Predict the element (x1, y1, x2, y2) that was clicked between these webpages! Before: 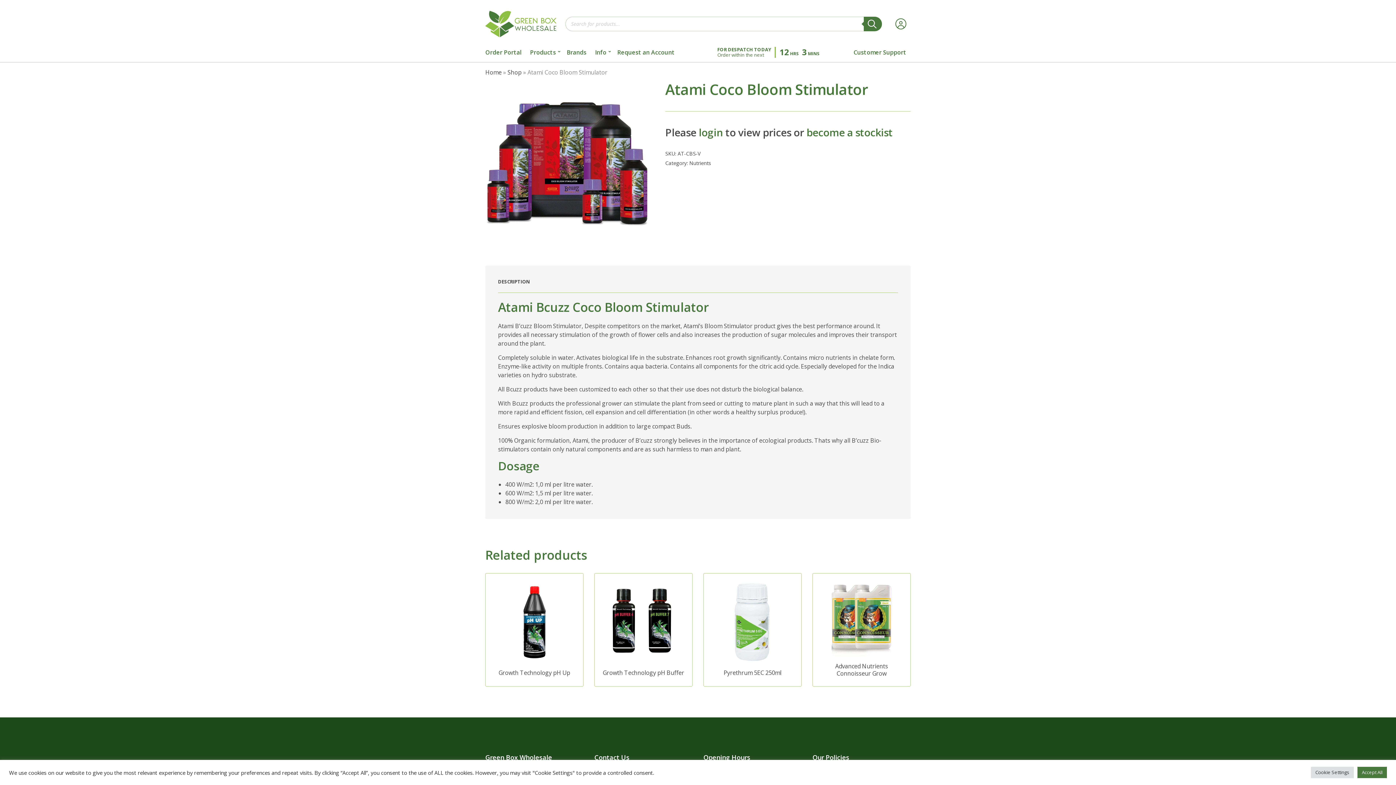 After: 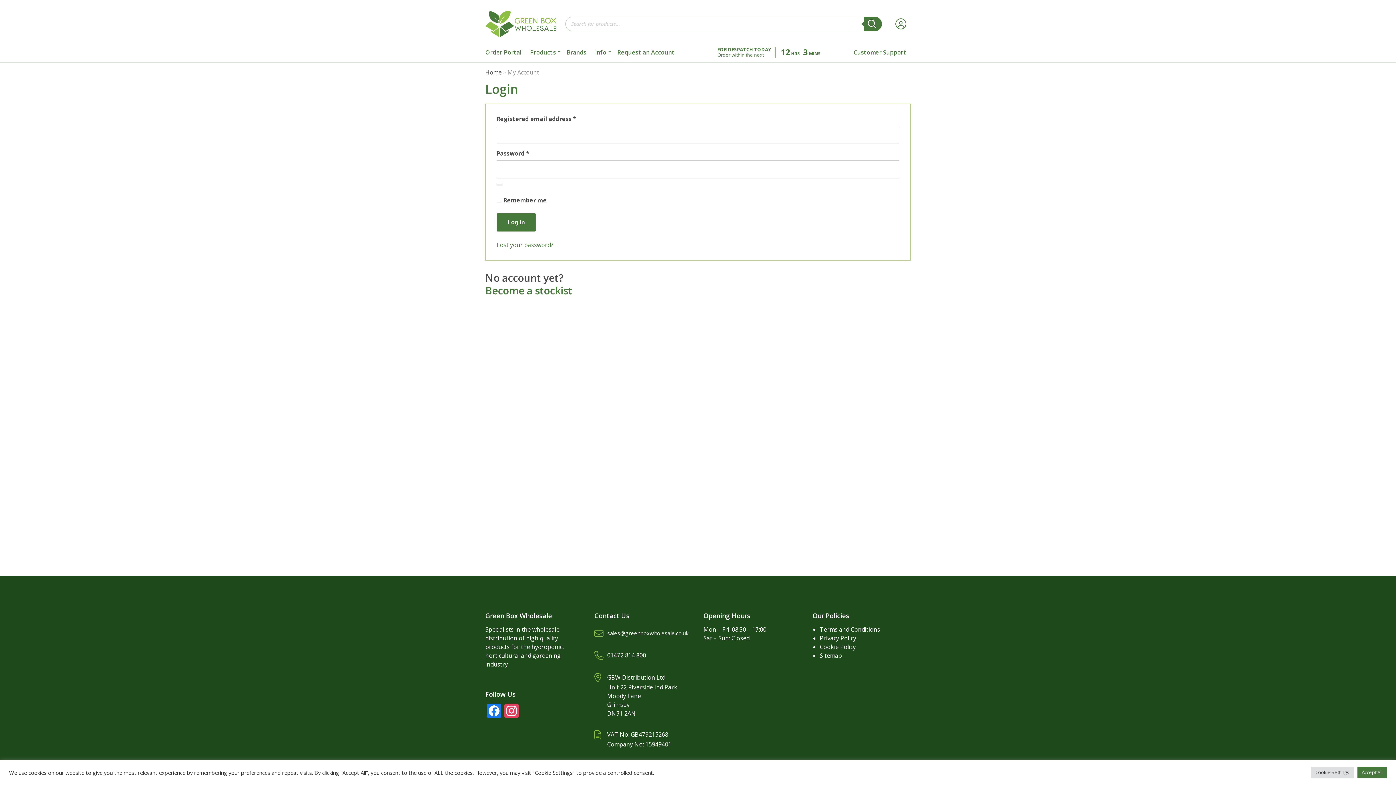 Action: bbox: (895, 21, 906, 29)